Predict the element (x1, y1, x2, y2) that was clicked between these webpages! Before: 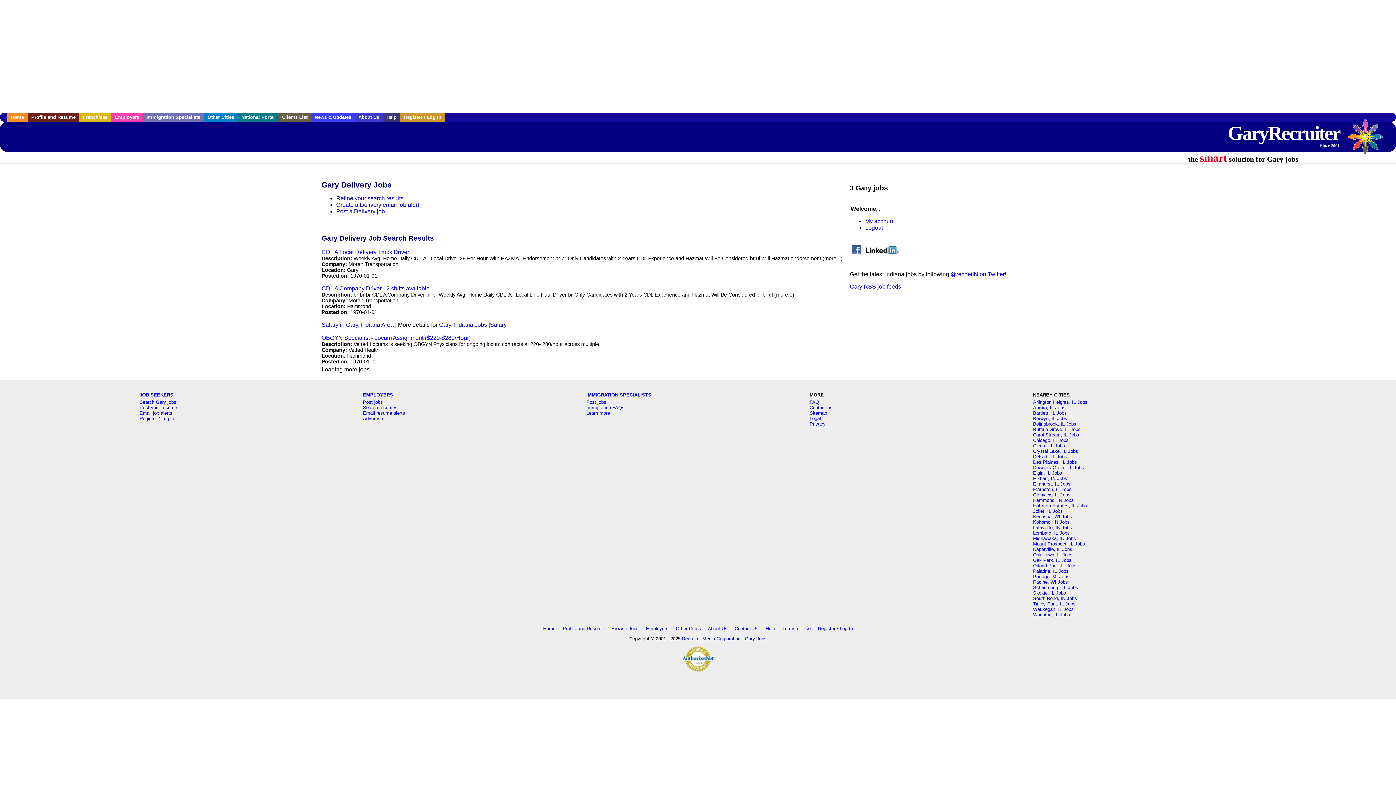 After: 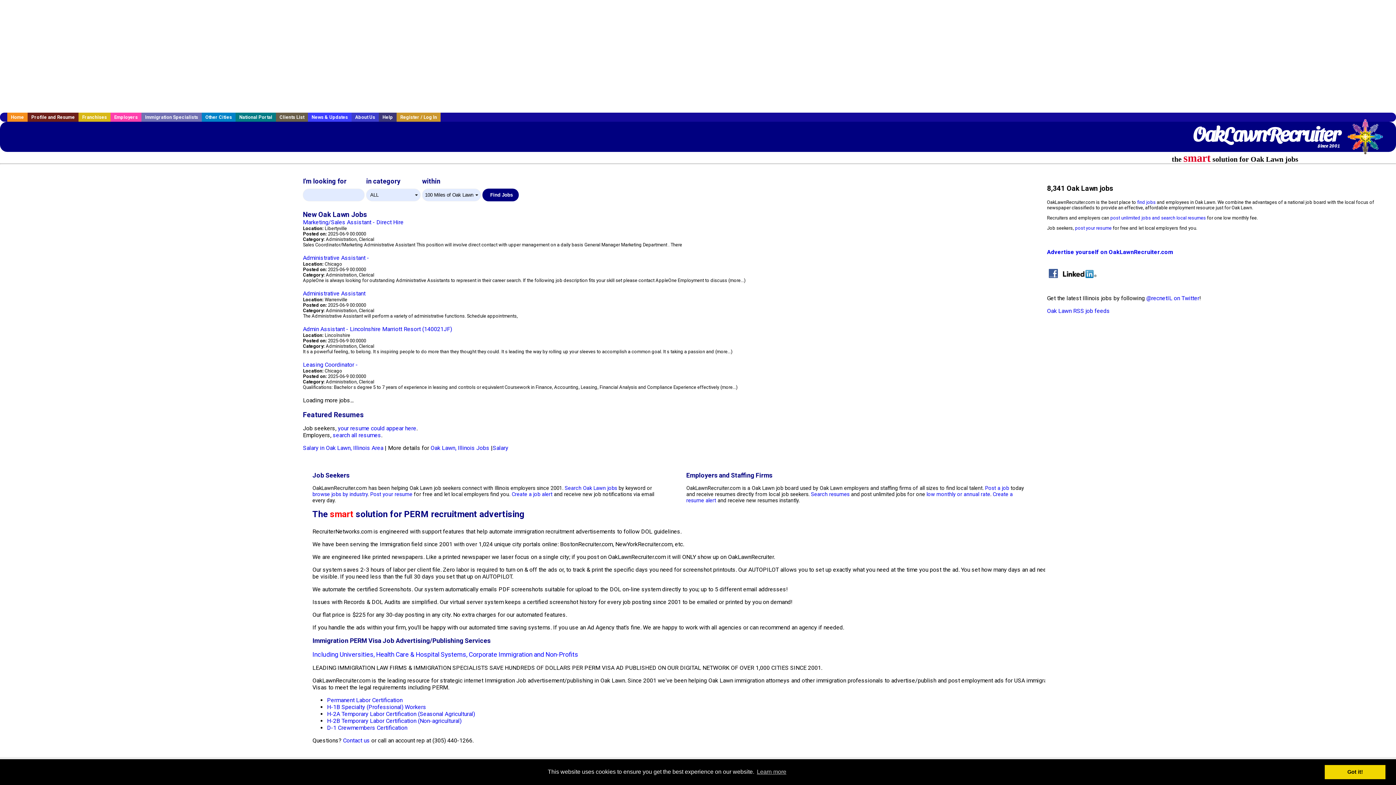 Action: bbox: (1033, 552, 1072, 557) label: Oak Lawn, IL Jobs